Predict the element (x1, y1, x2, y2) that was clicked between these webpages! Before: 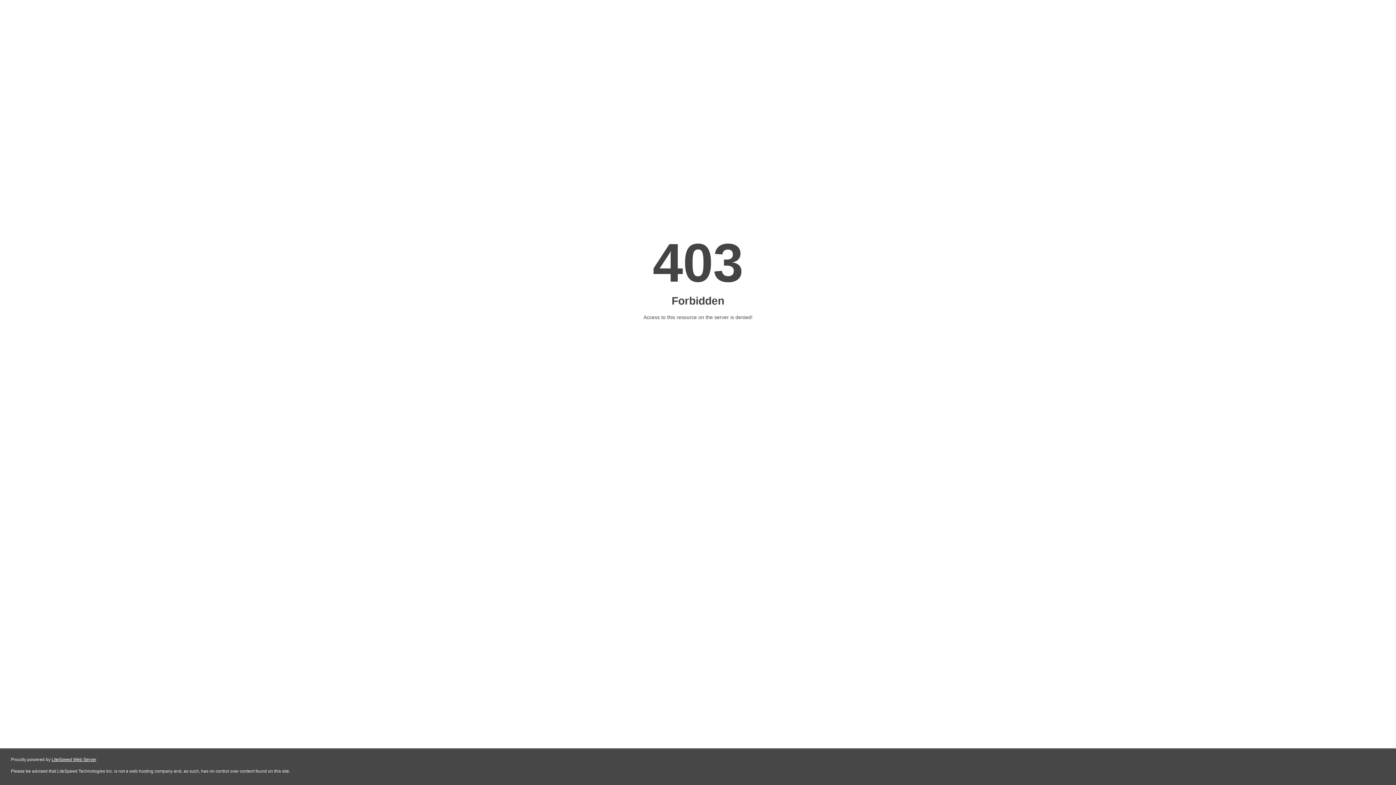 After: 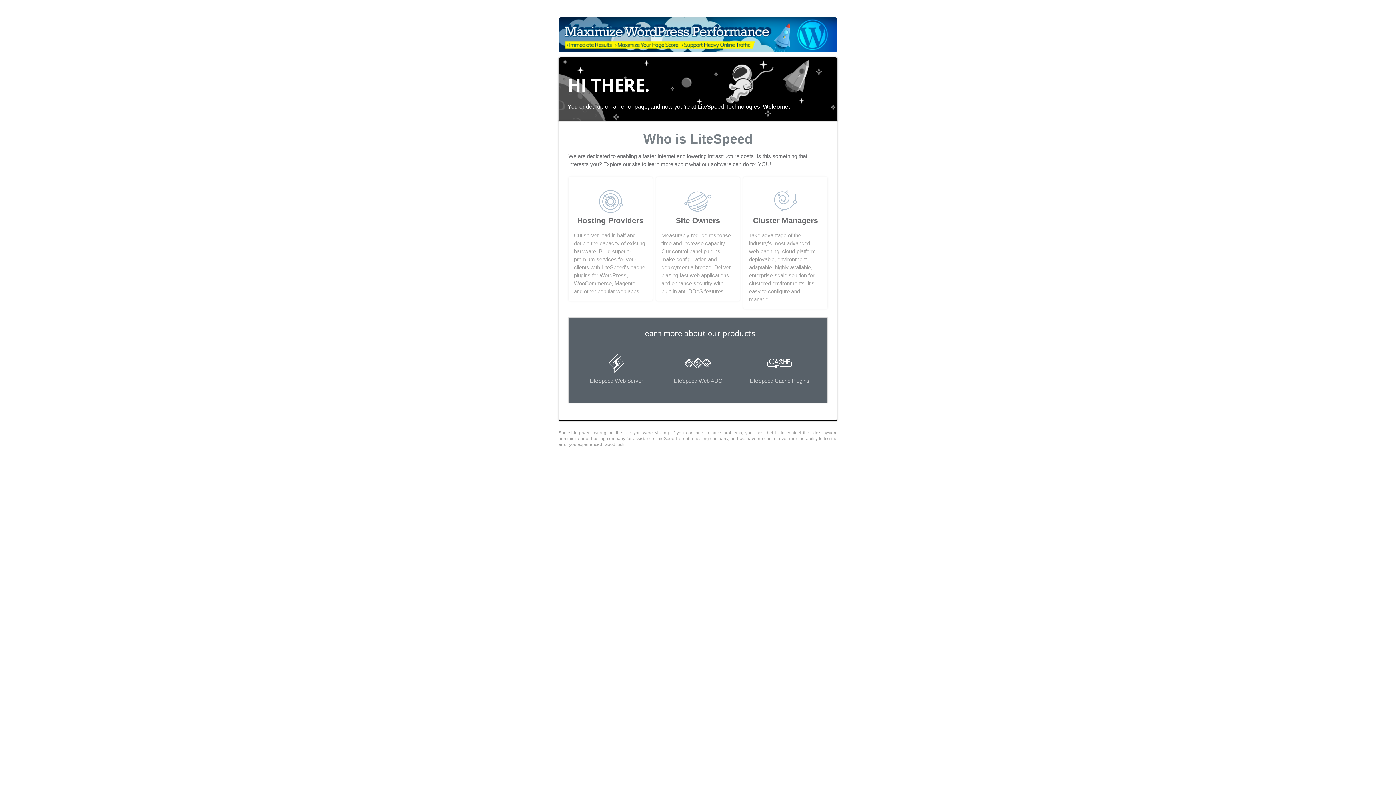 Action: bbox: (51, 757, 96, 762) label: LiteSpeed Web Server